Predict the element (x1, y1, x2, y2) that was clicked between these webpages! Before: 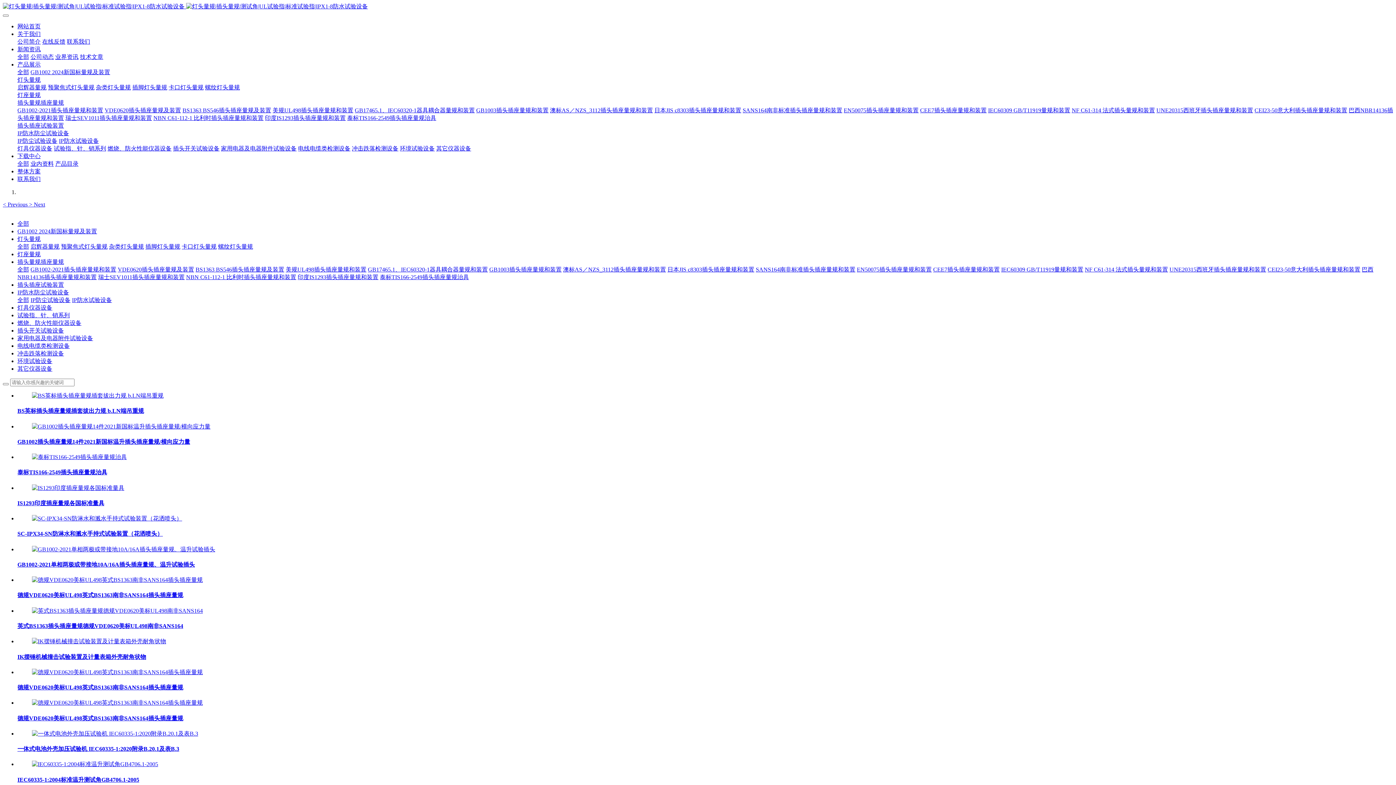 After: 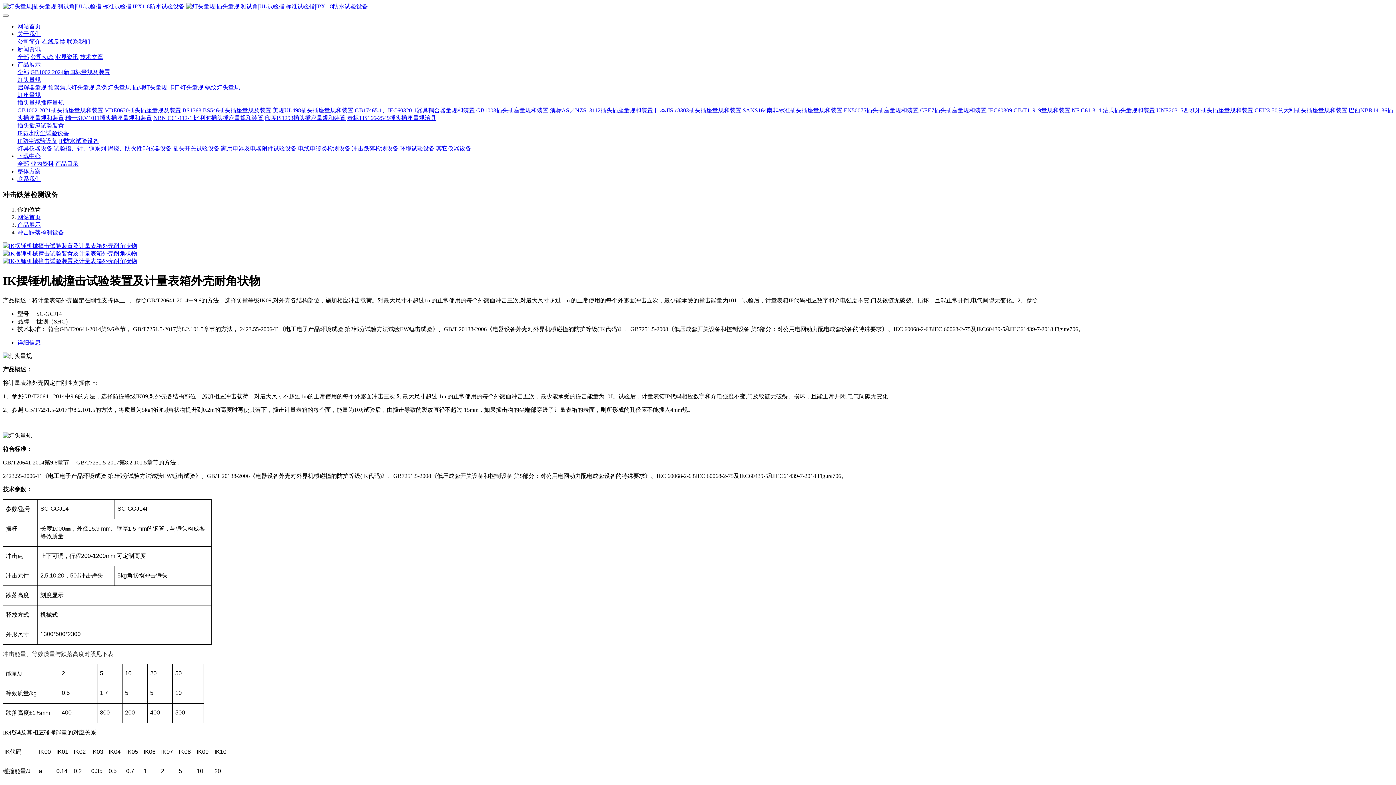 Action: bbox: (17, 654, 146, 660) label: IK摆锤机械撞击试验装置及计量表箱外壳耐角状物